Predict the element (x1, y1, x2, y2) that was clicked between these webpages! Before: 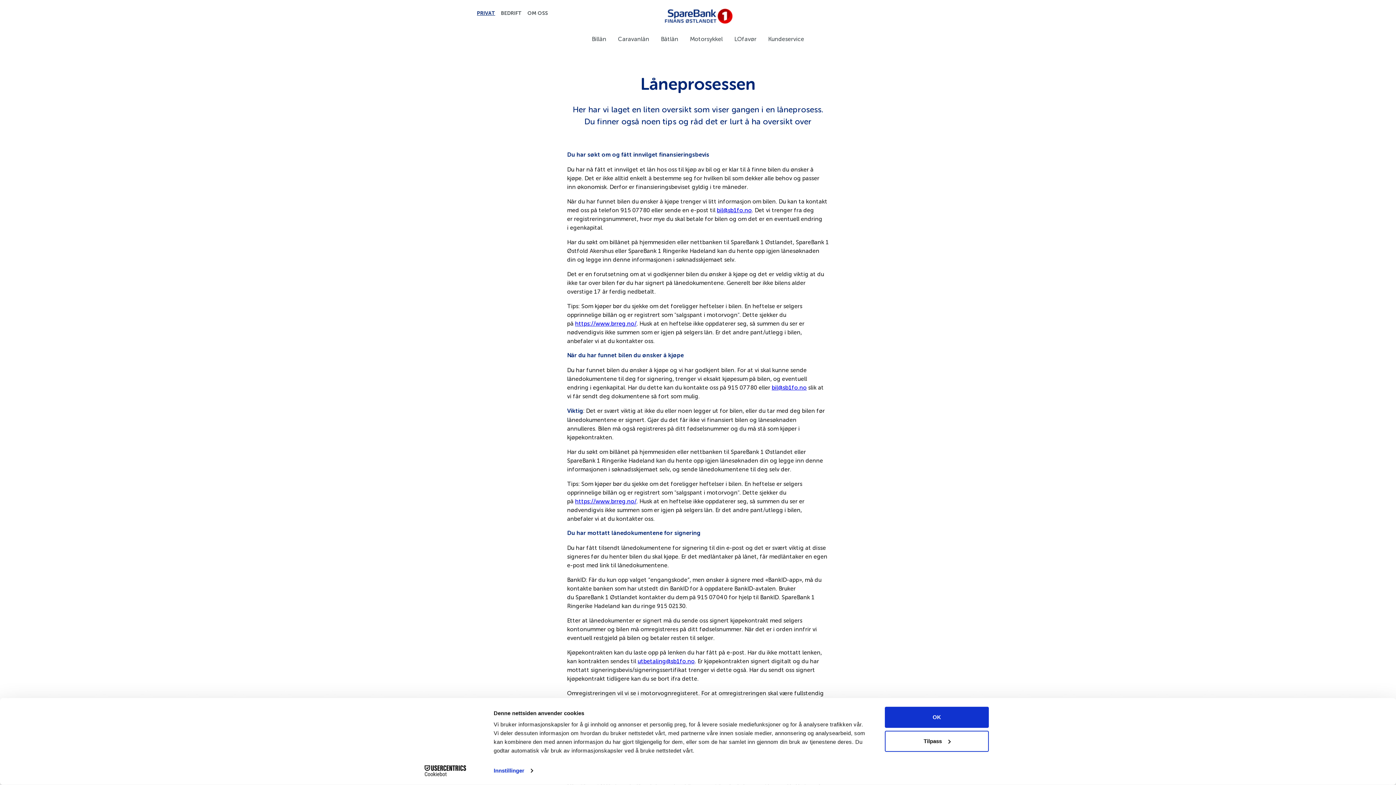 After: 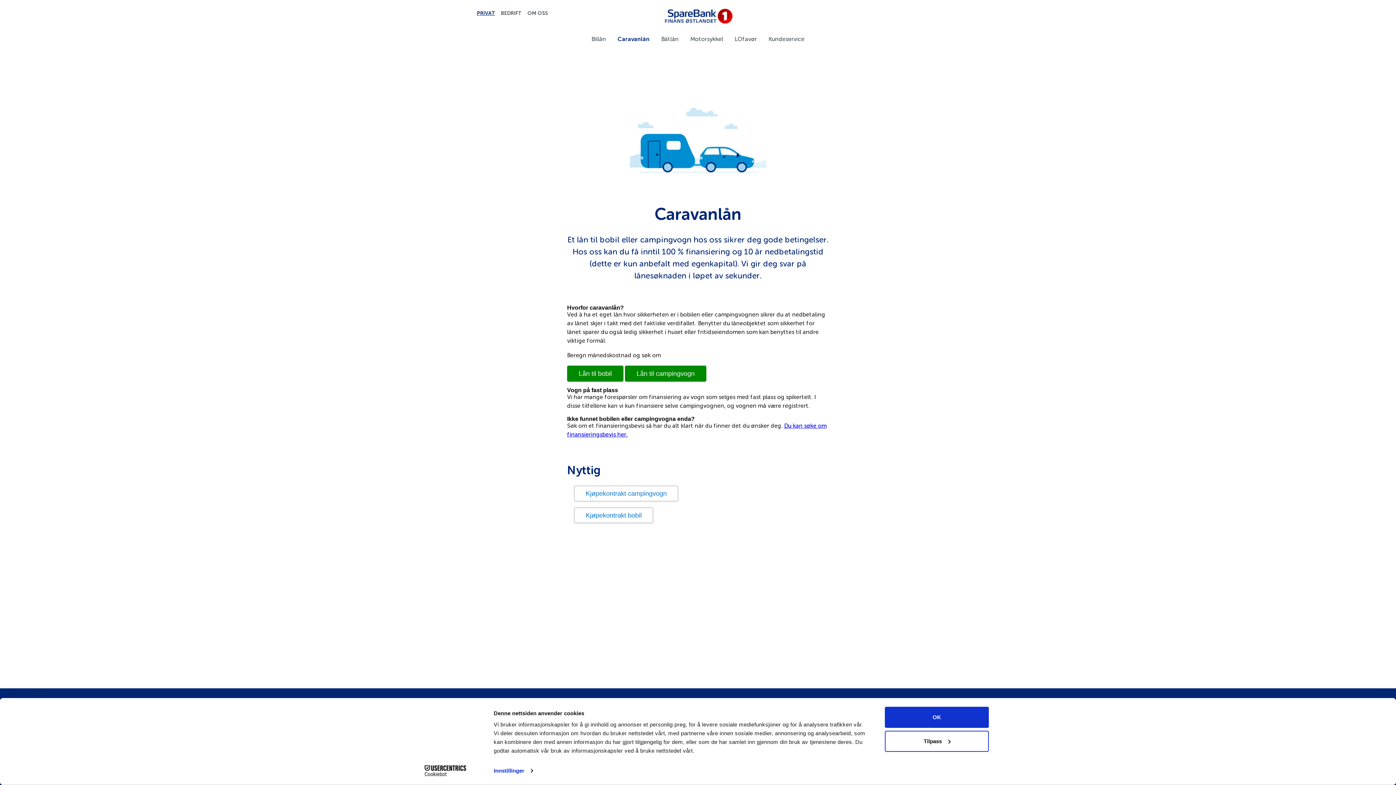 Action: bbox: (618, 35, 649, 42) label: Caravanlån